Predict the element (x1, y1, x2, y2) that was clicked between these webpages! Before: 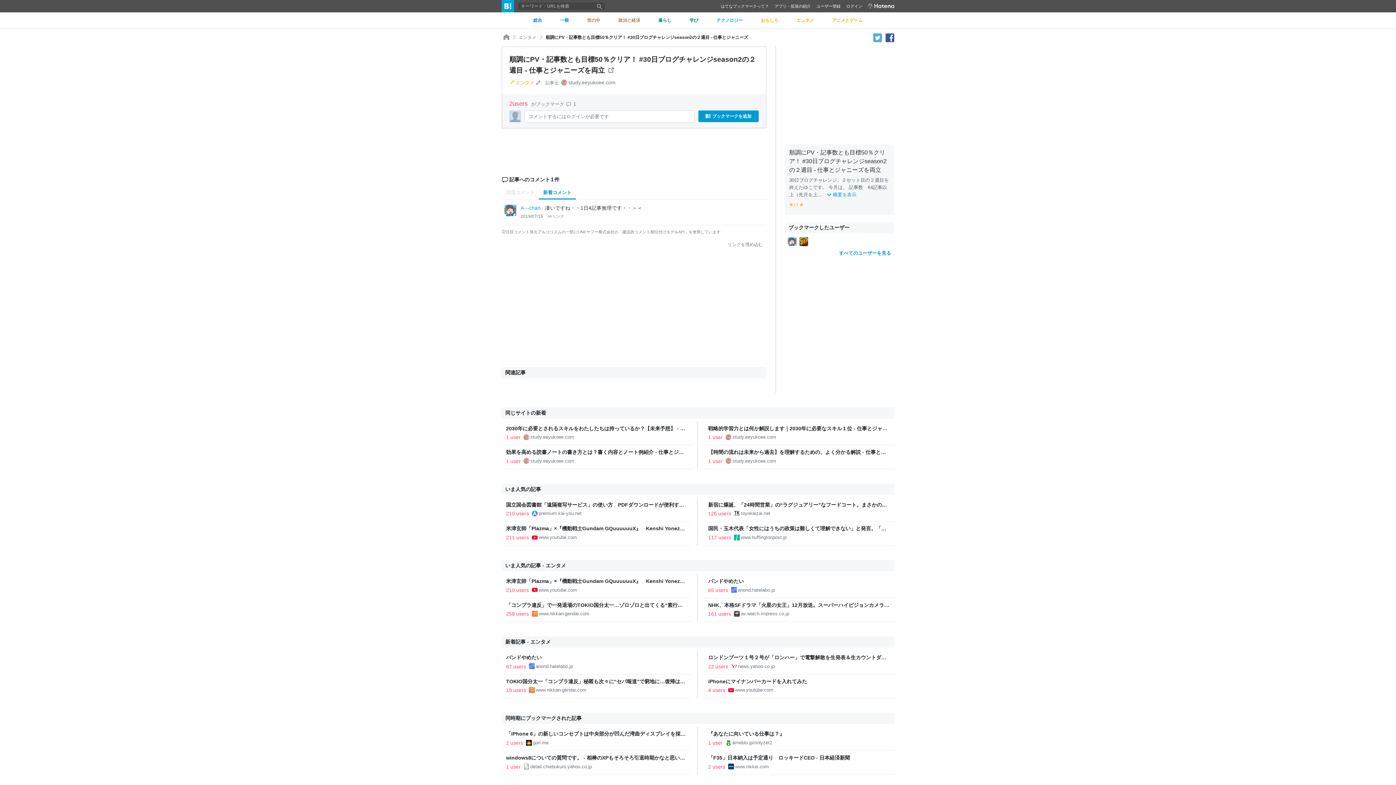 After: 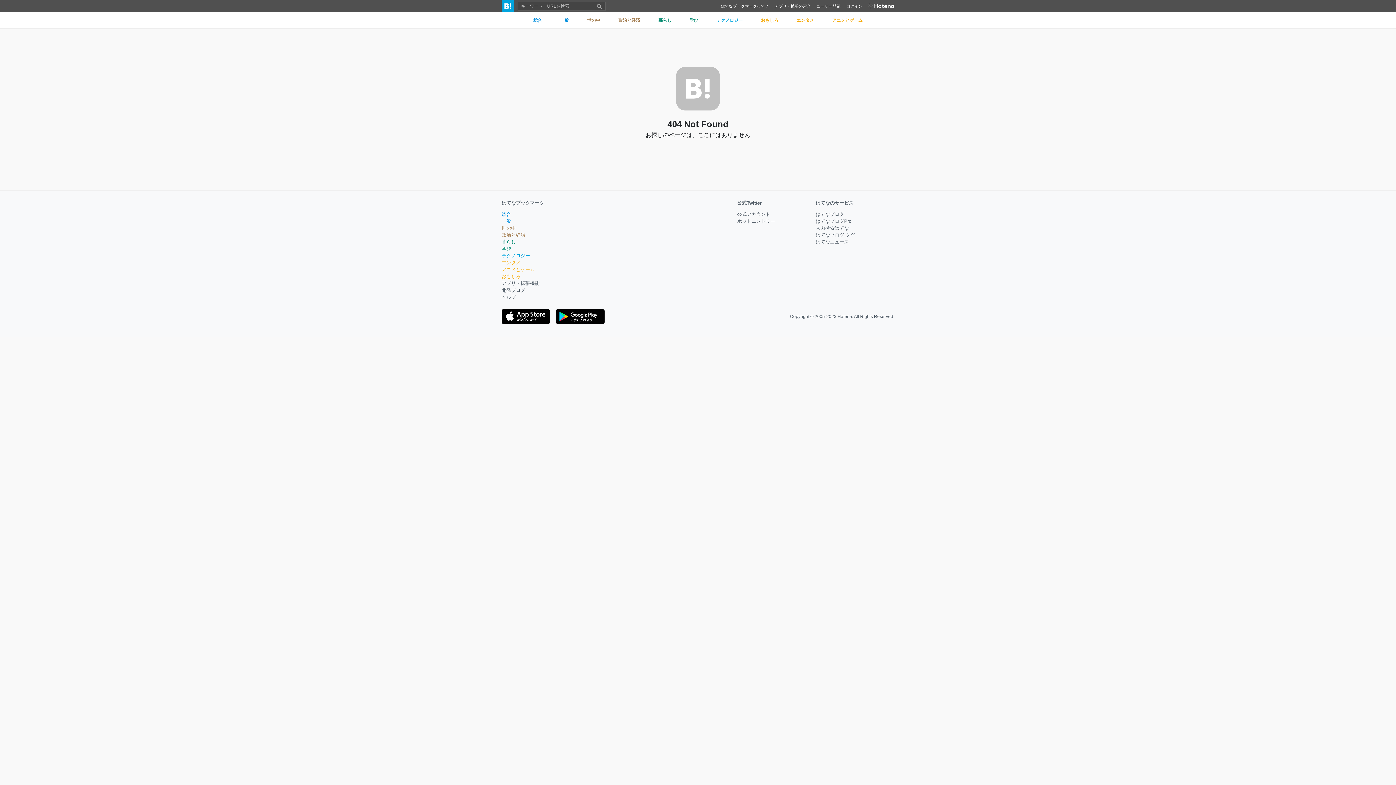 Action: label: yellow bbox: (789, 201, 793, 207)